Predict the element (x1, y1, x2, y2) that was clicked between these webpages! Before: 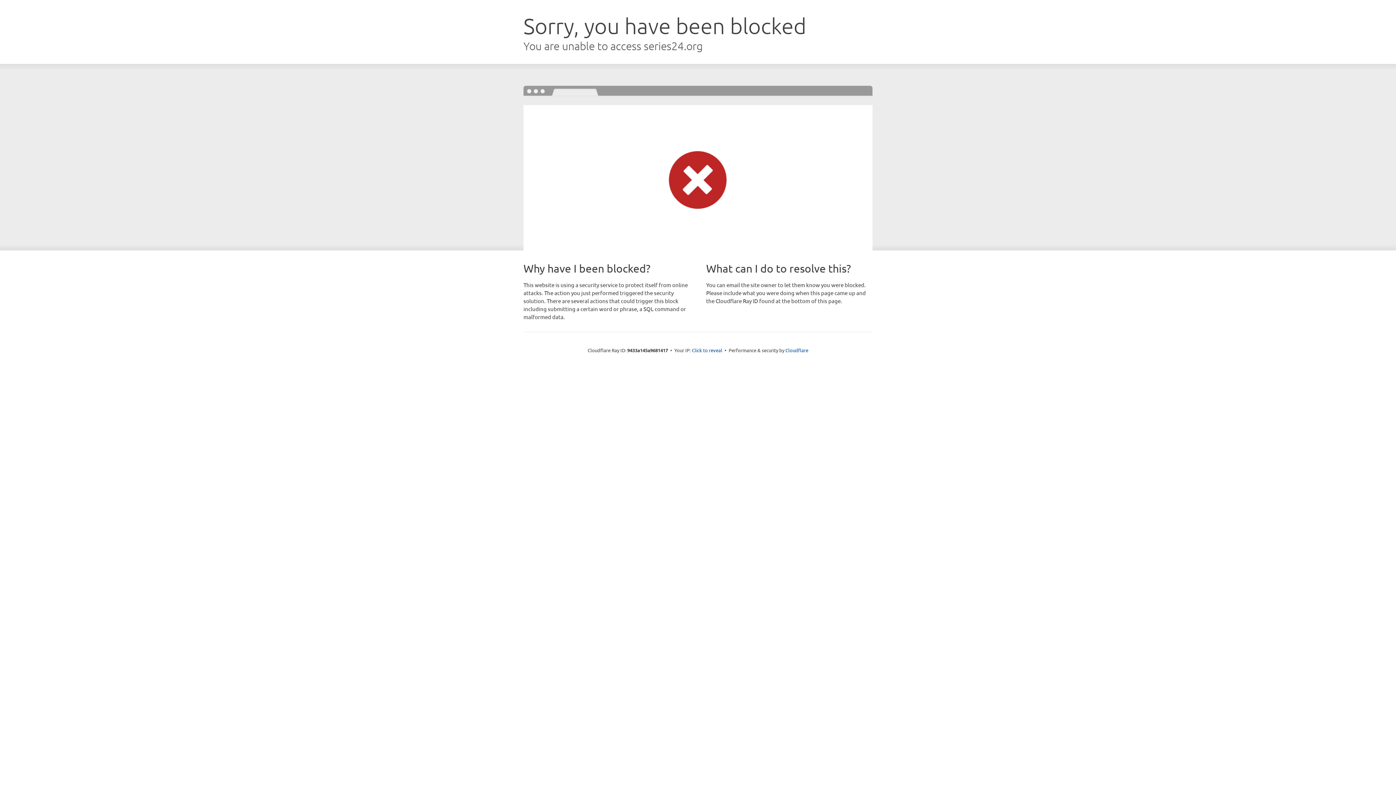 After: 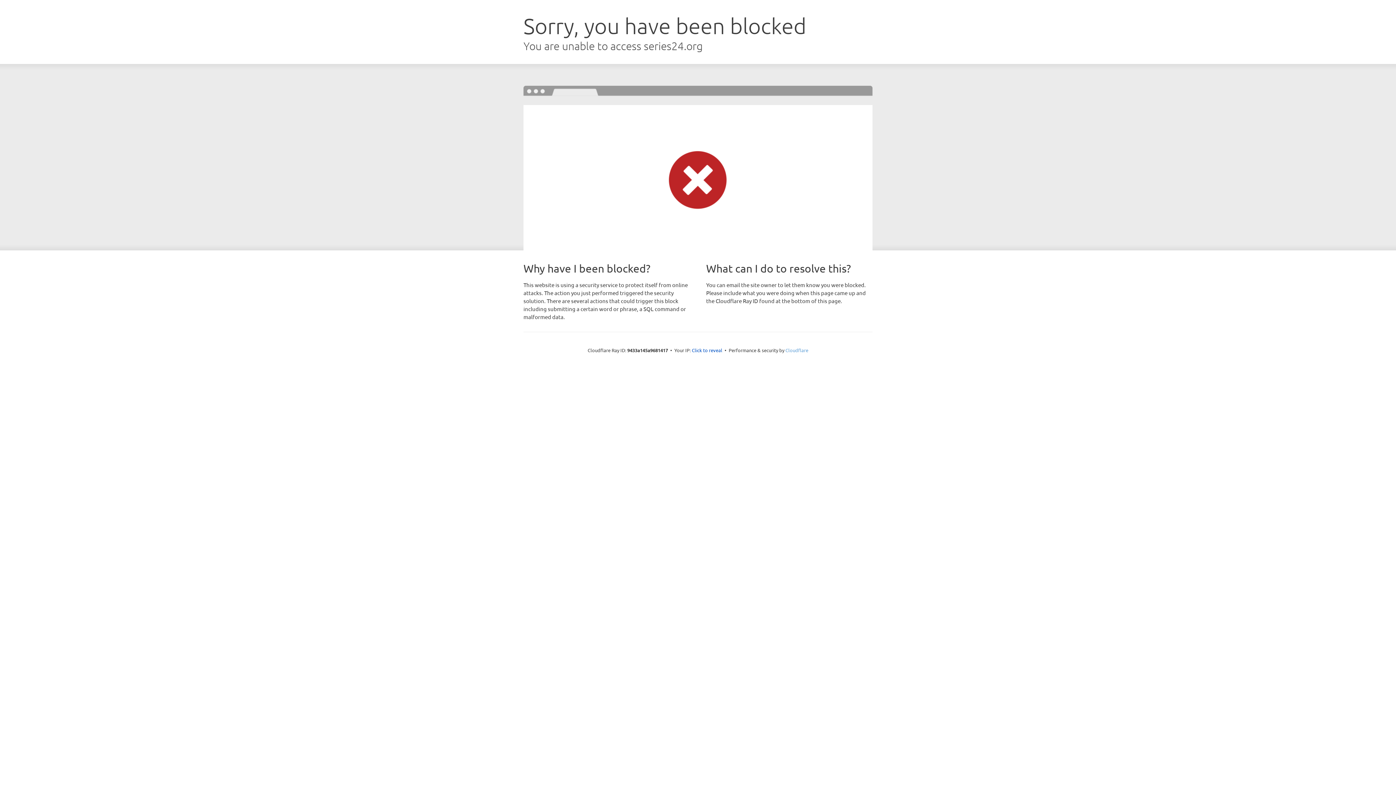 Action: bbox: (785, 347, 808, 353) label: Cloudflare